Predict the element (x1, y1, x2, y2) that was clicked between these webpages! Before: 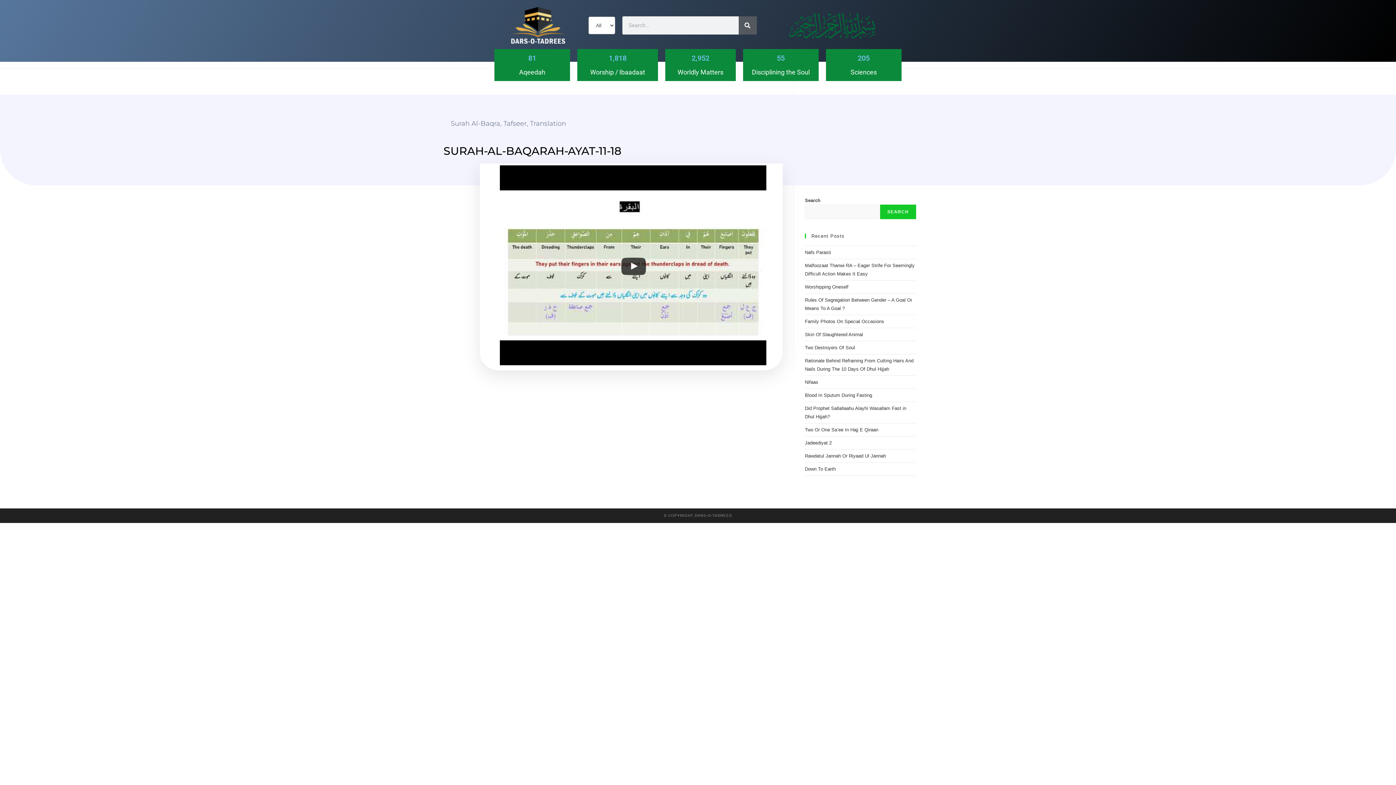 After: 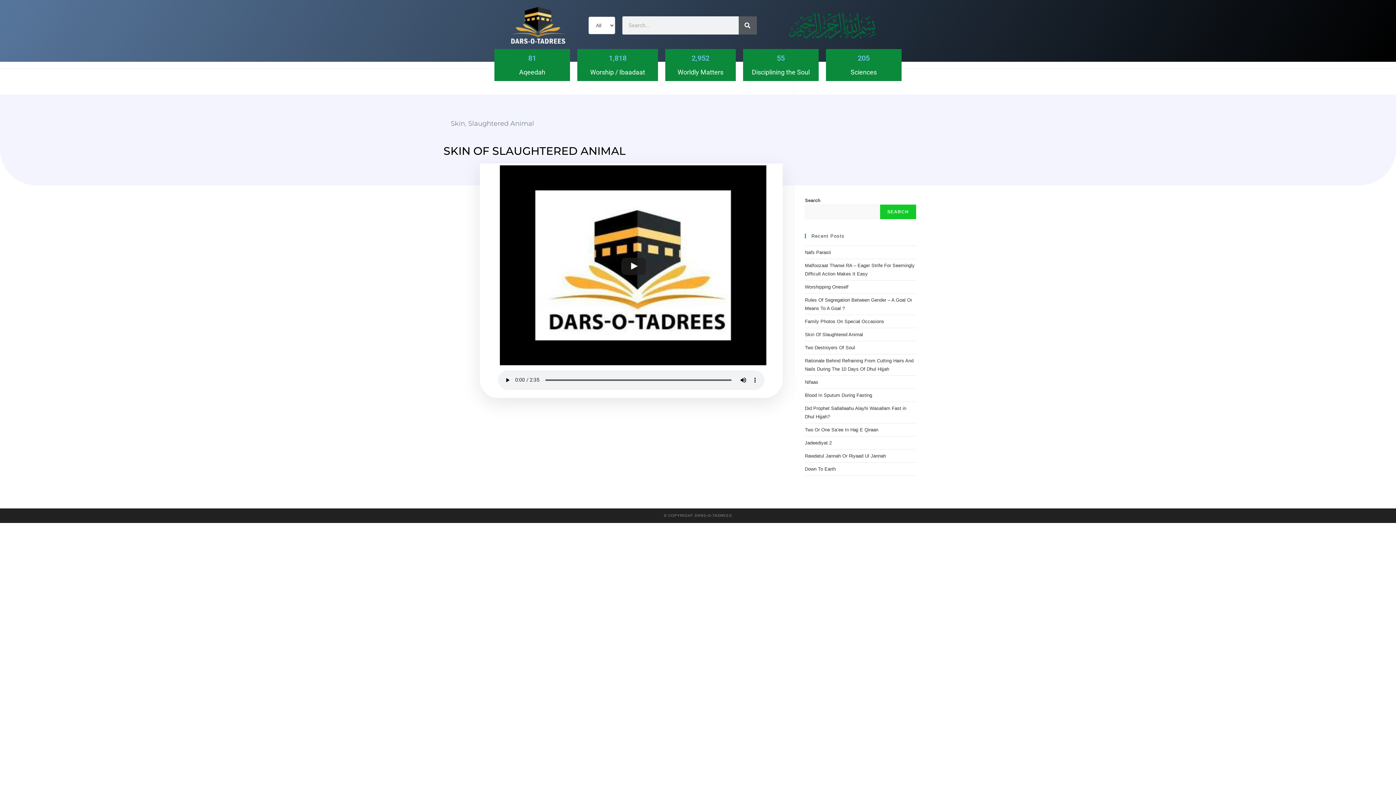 Action: bbox: (805, 332, 863, 337) label: Skin Of Slaughtered Animal